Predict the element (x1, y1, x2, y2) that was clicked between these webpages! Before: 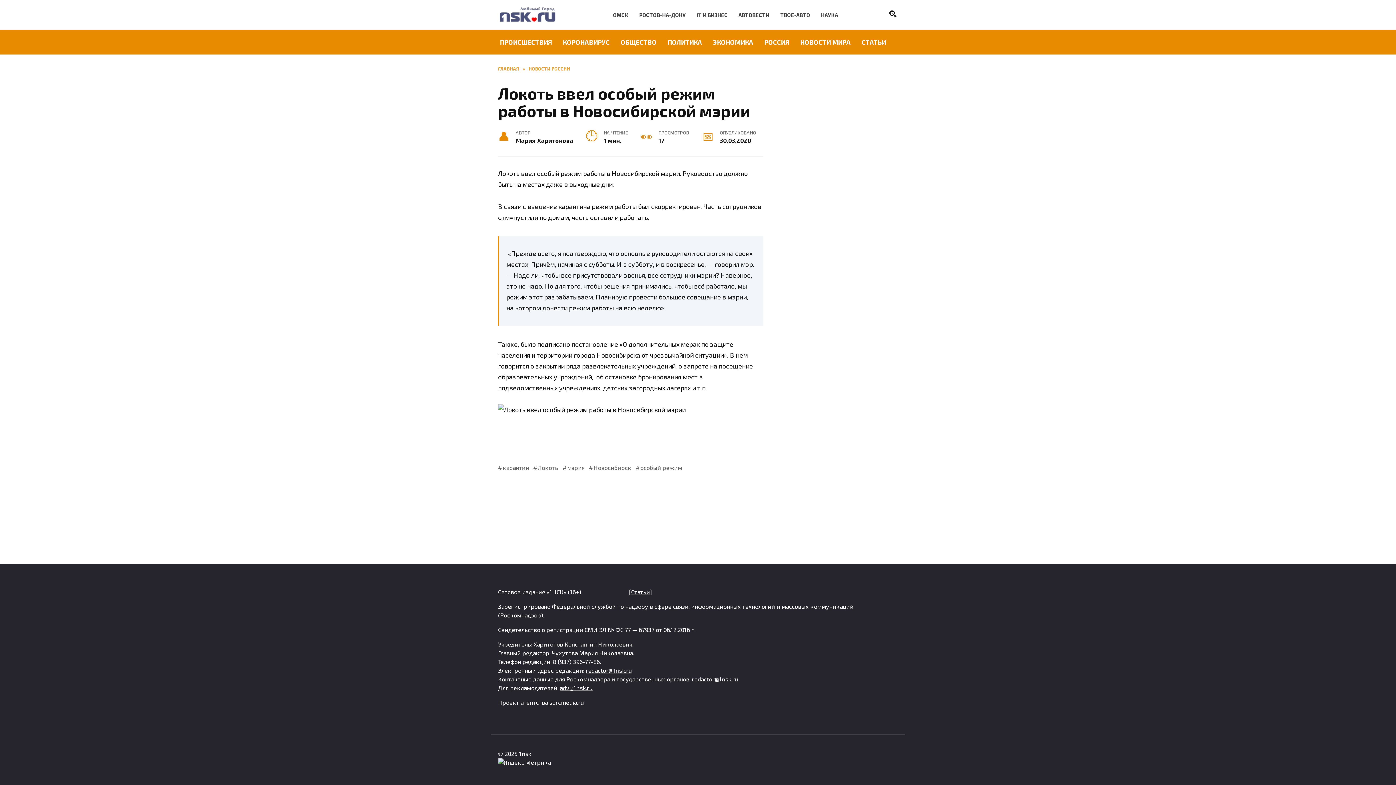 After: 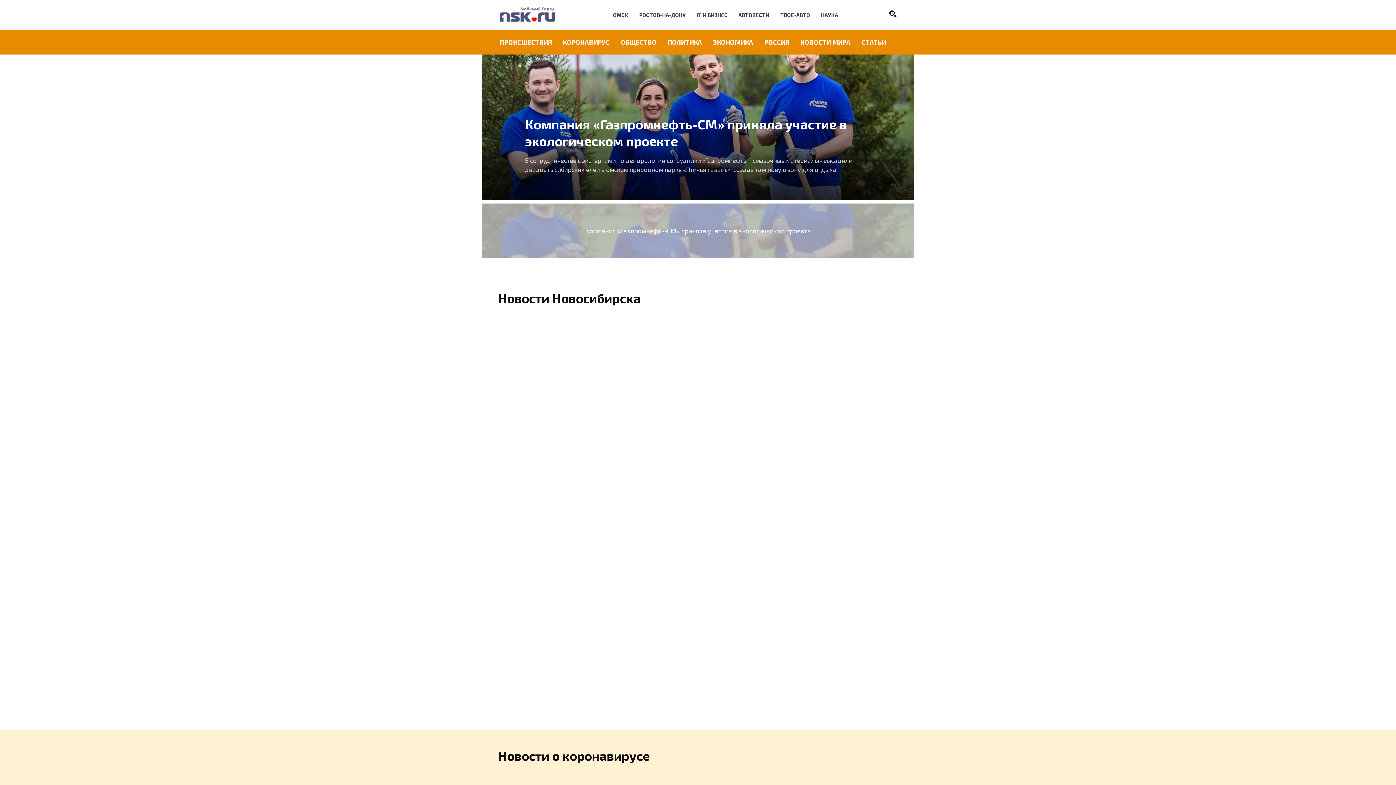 Action: bbox: (498, 13, 555, 21)